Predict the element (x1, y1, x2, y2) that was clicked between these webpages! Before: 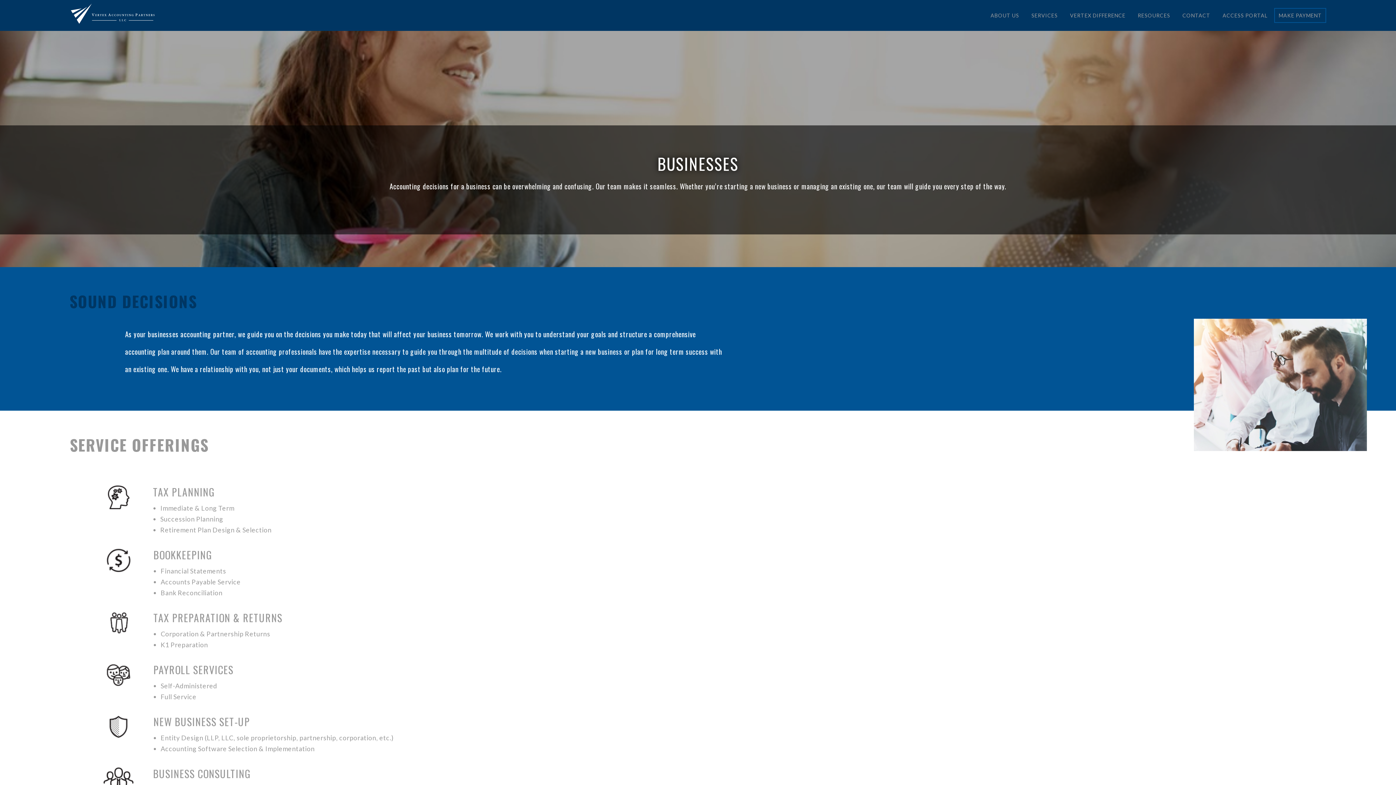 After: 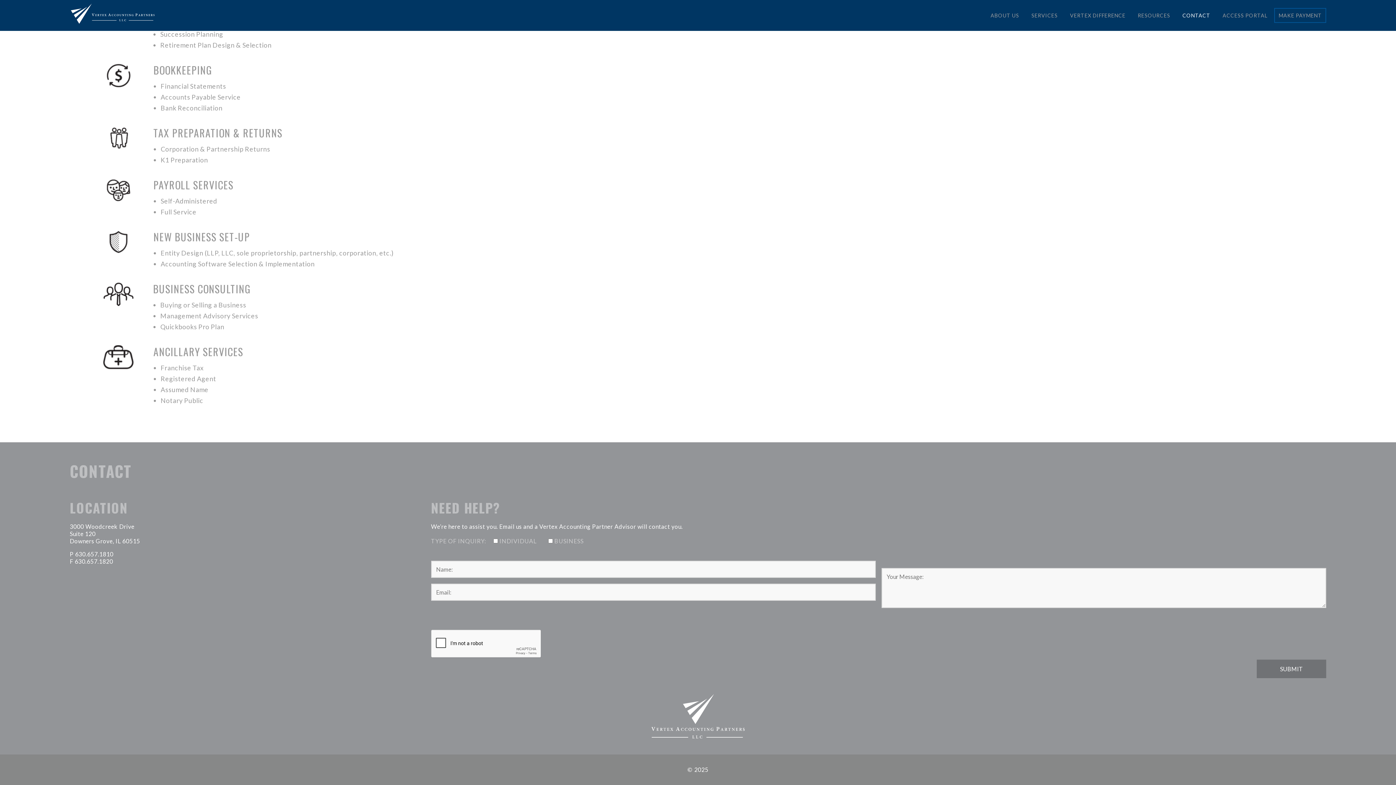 Action: bbox: (1177, 0, 1216, 30) label: CONTACT